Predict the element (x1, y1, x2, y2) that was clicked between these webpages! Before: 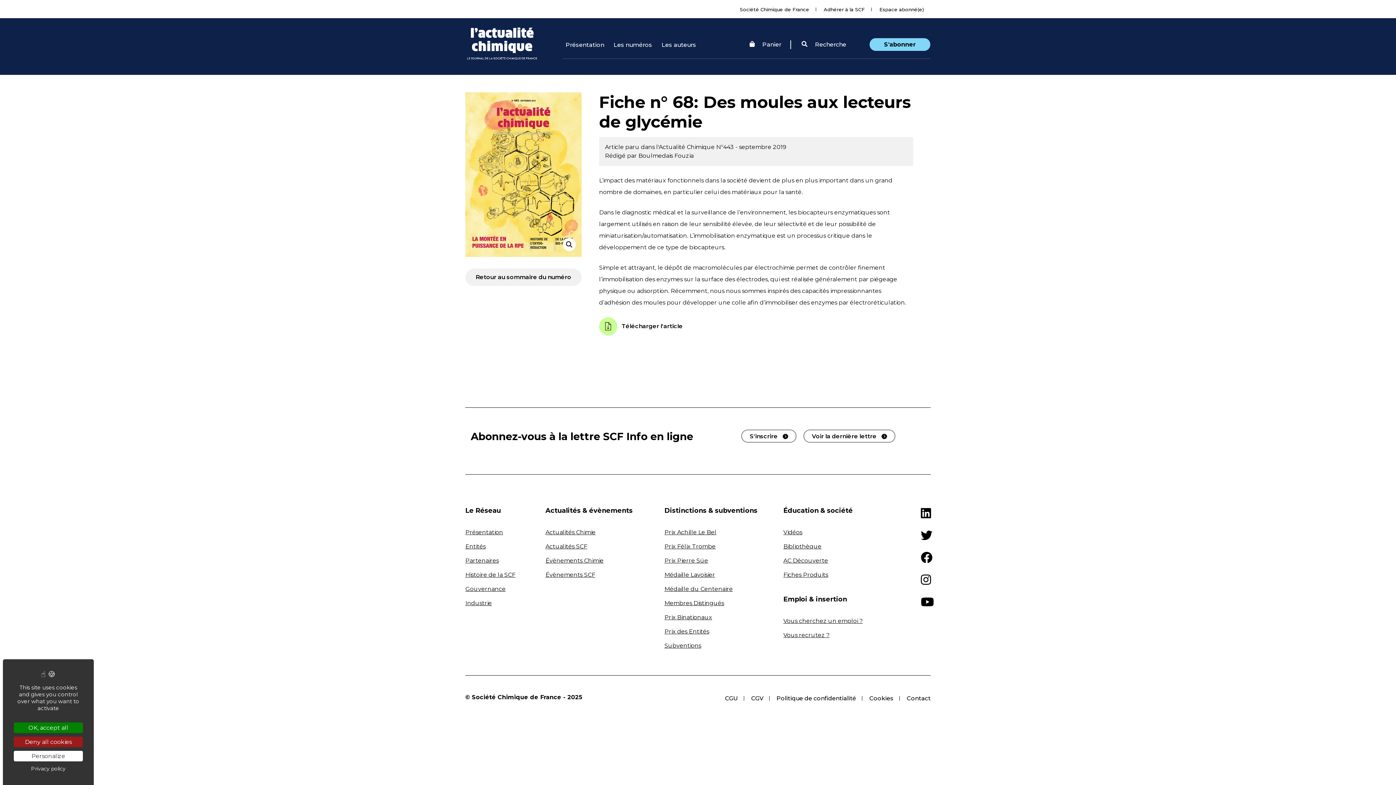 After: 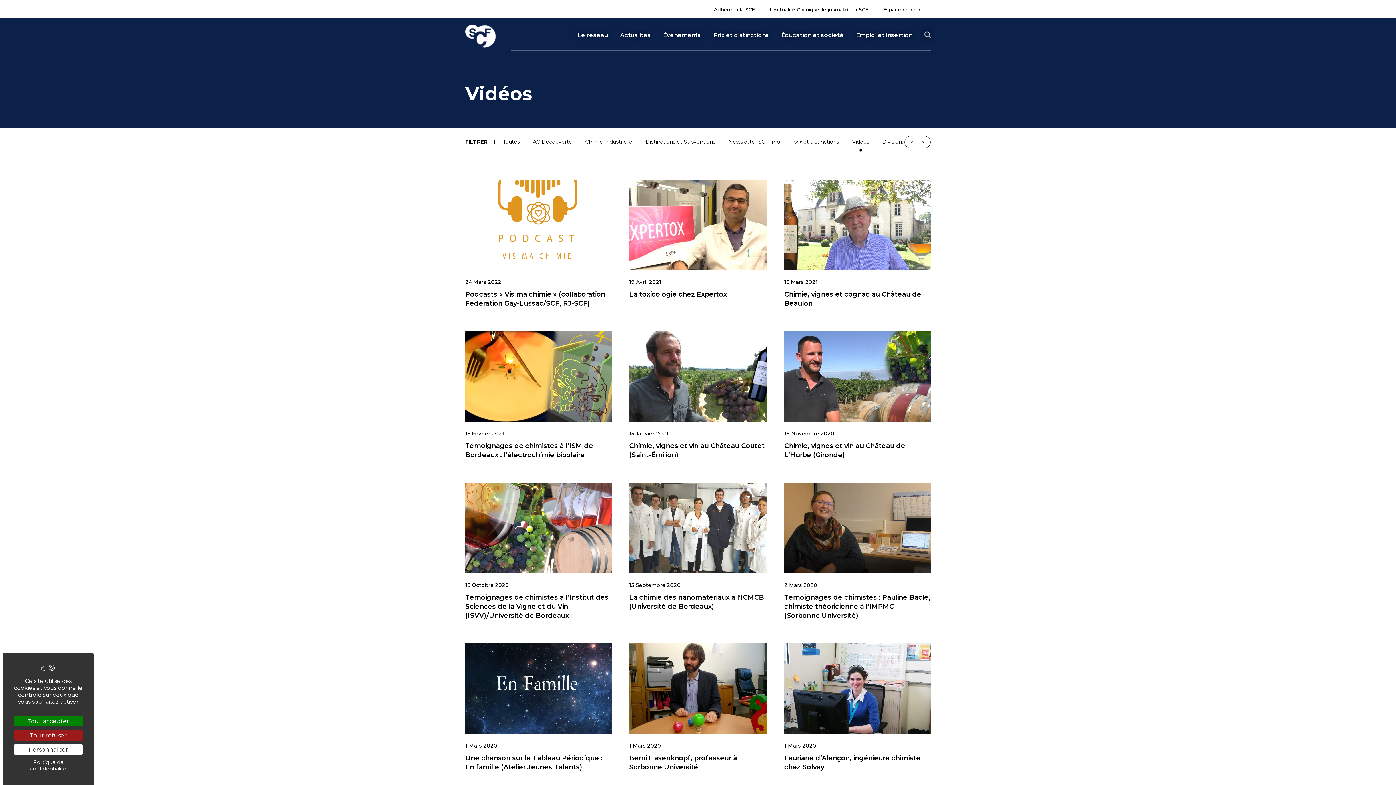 Action: bbox: (783, 529, 802, 536) label: Vidéos